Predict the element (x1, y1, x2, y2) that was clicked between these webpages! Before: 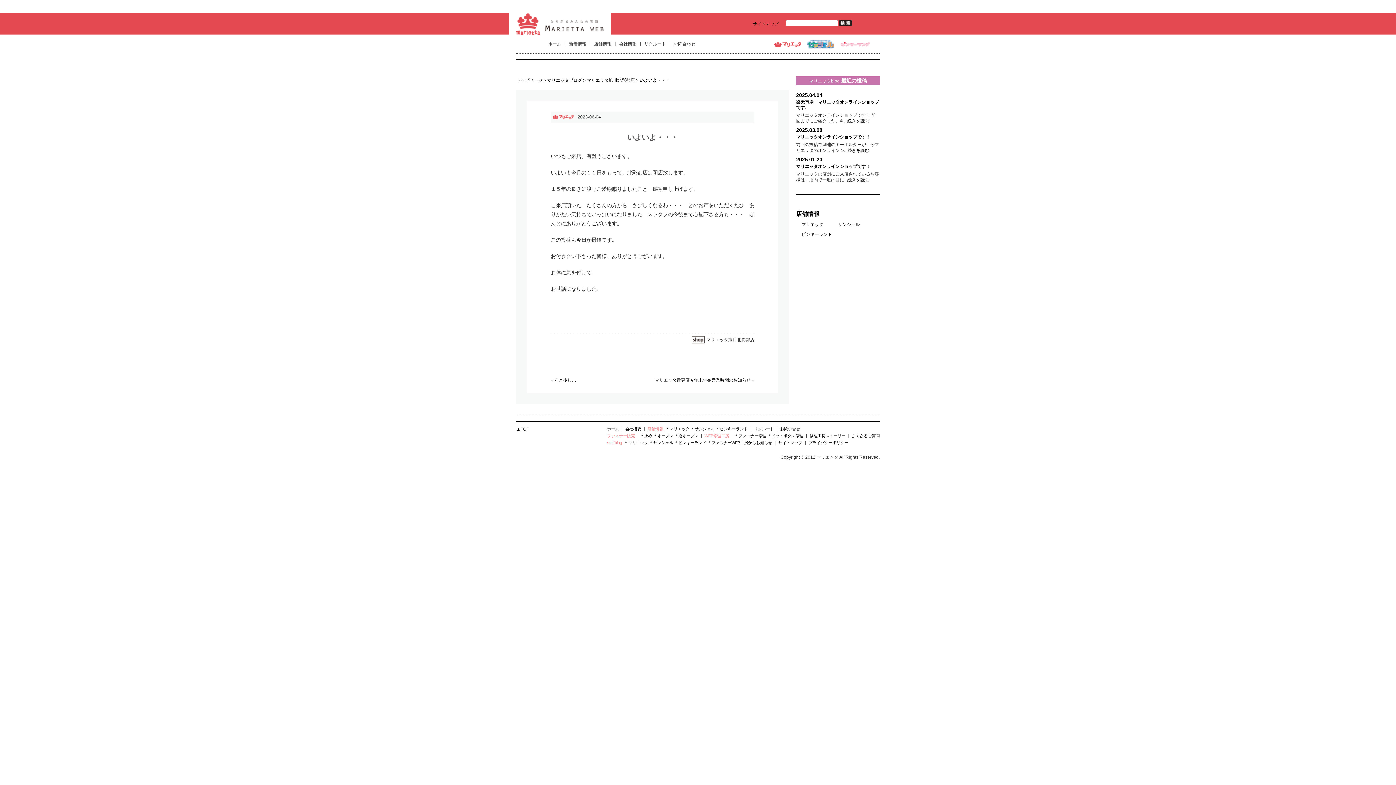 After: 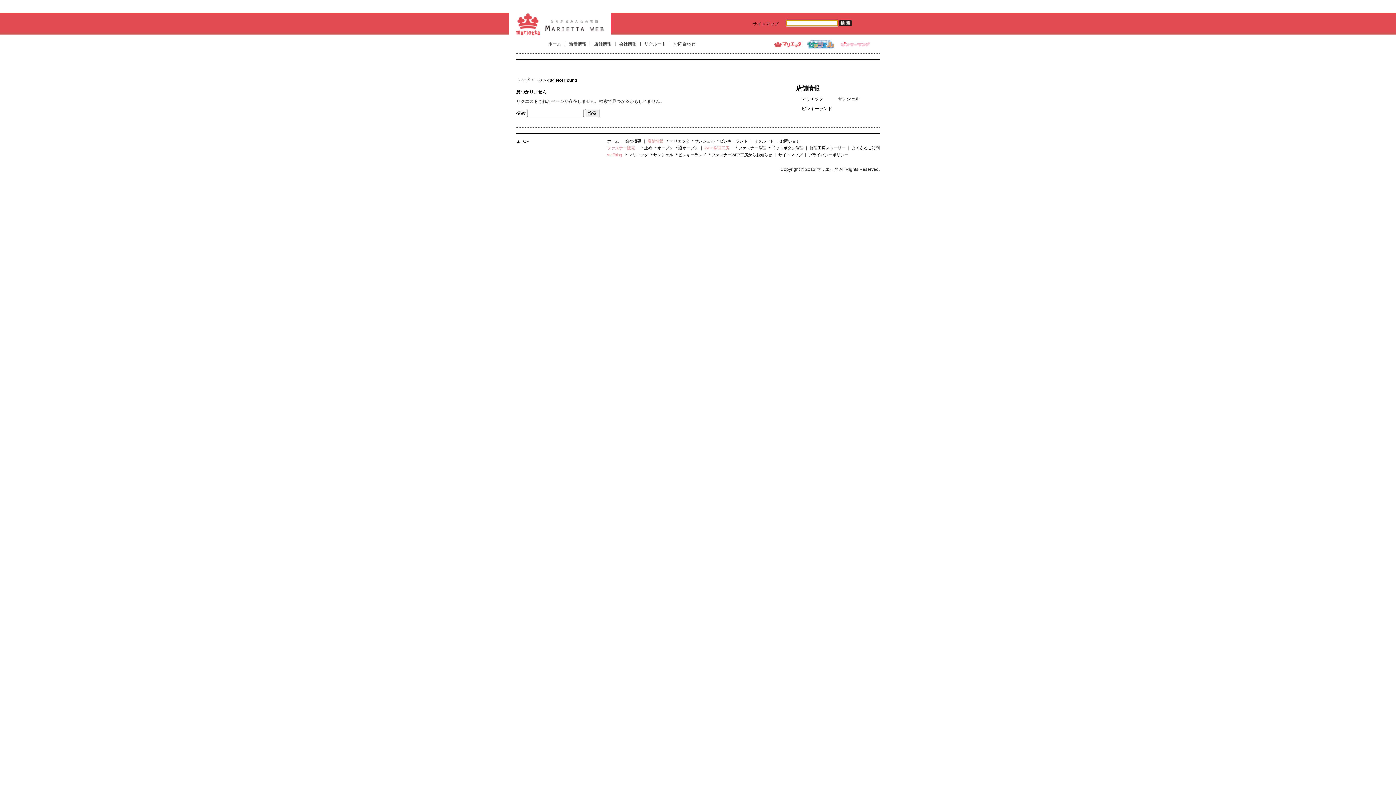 Action: bbox: (690, 426, 714, 431) label: ＊サンシェル